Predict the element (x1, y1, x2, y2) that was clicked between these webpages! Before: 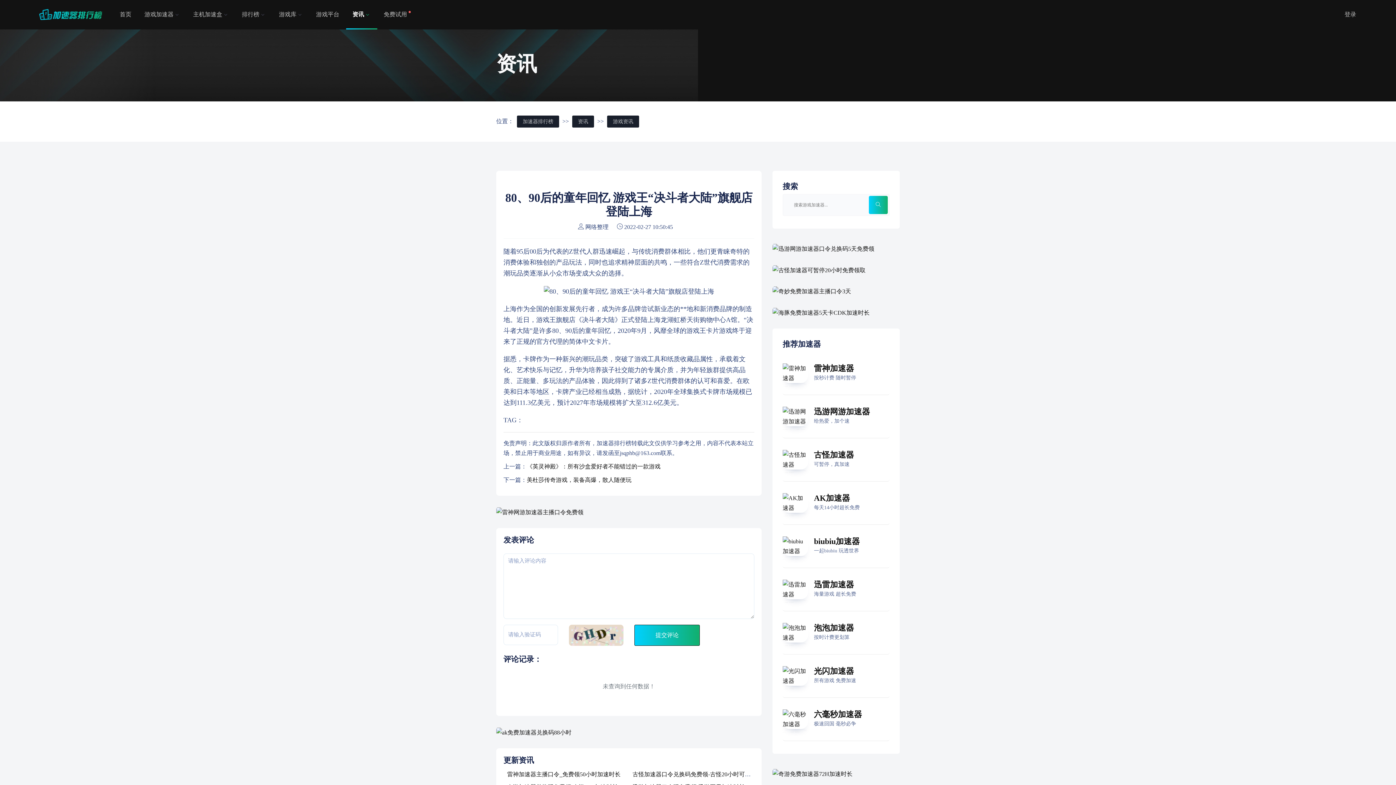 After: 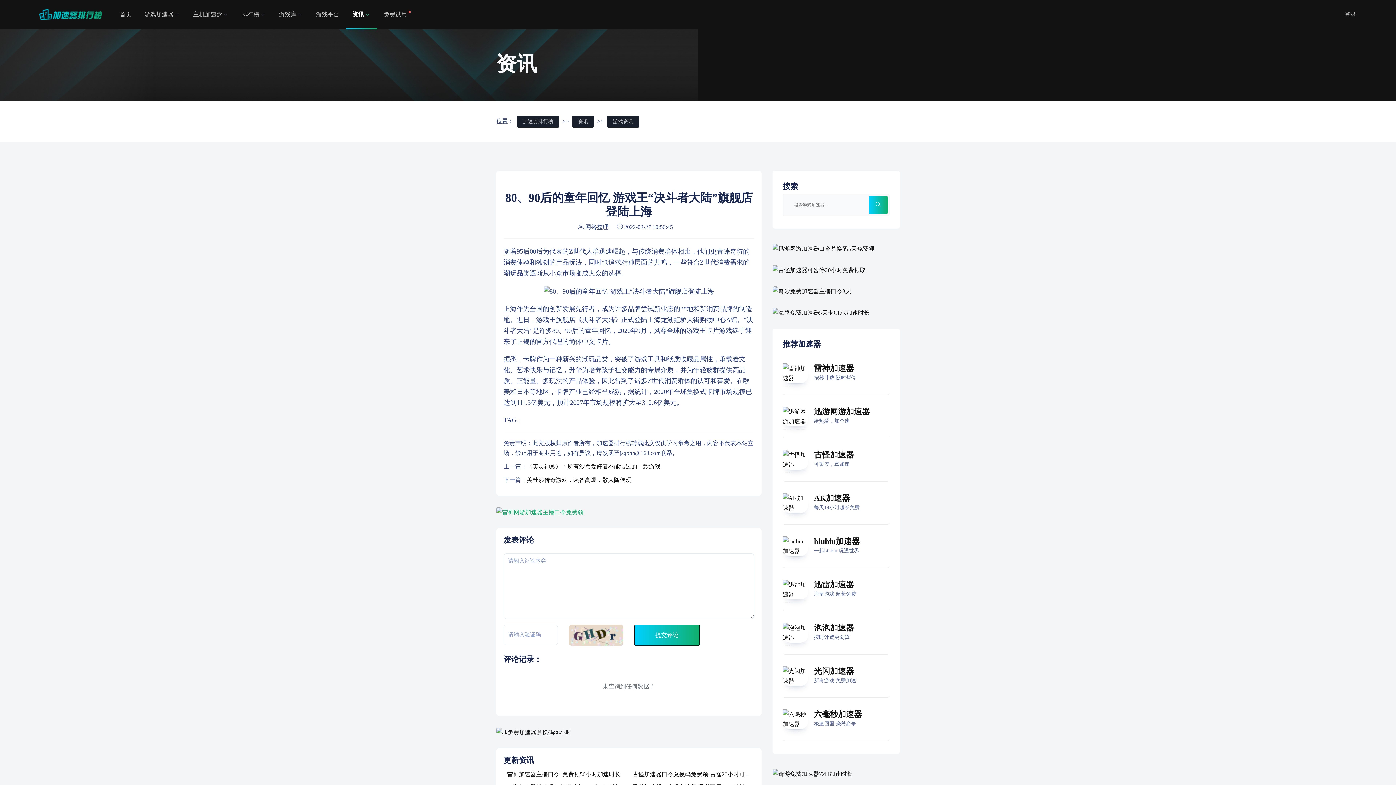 Action: bbox: (496, 506, 761, 517)